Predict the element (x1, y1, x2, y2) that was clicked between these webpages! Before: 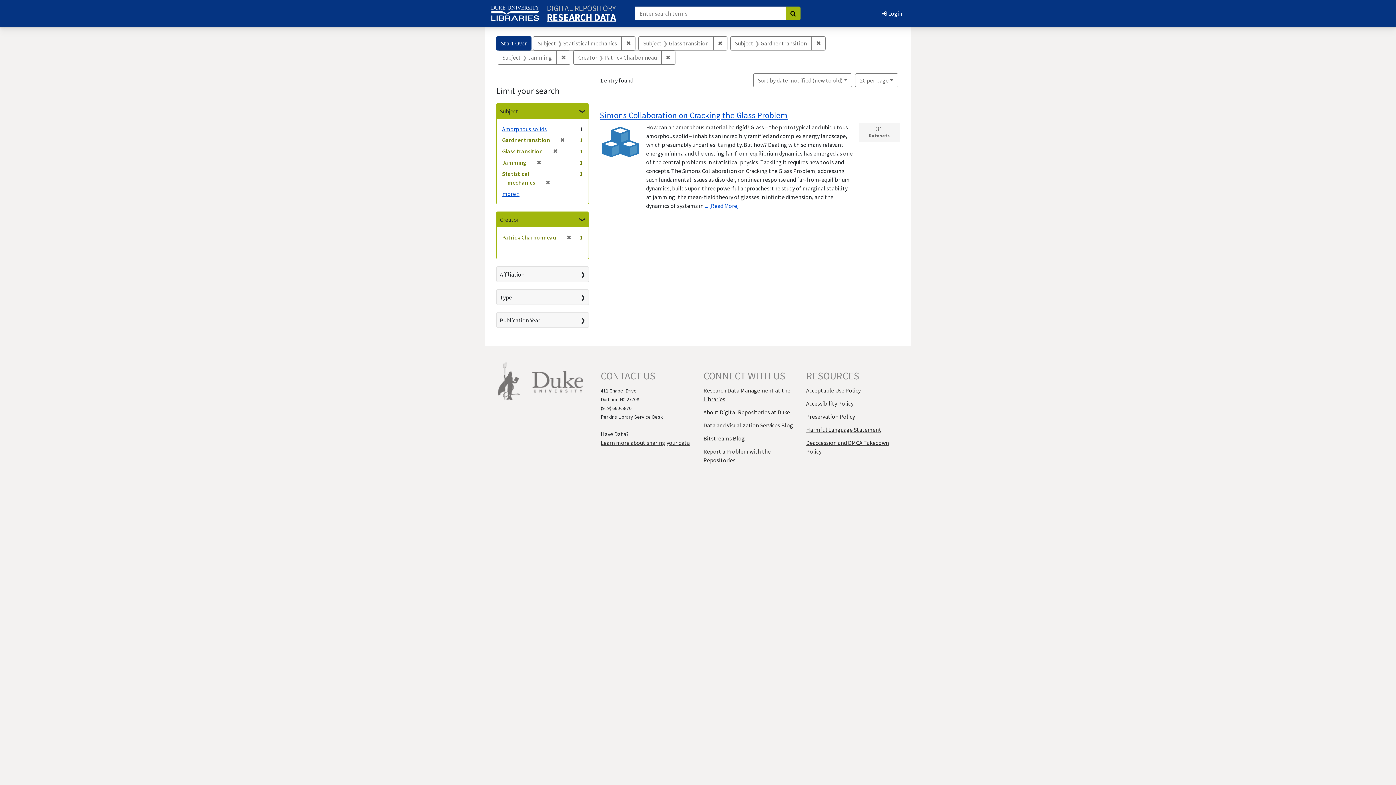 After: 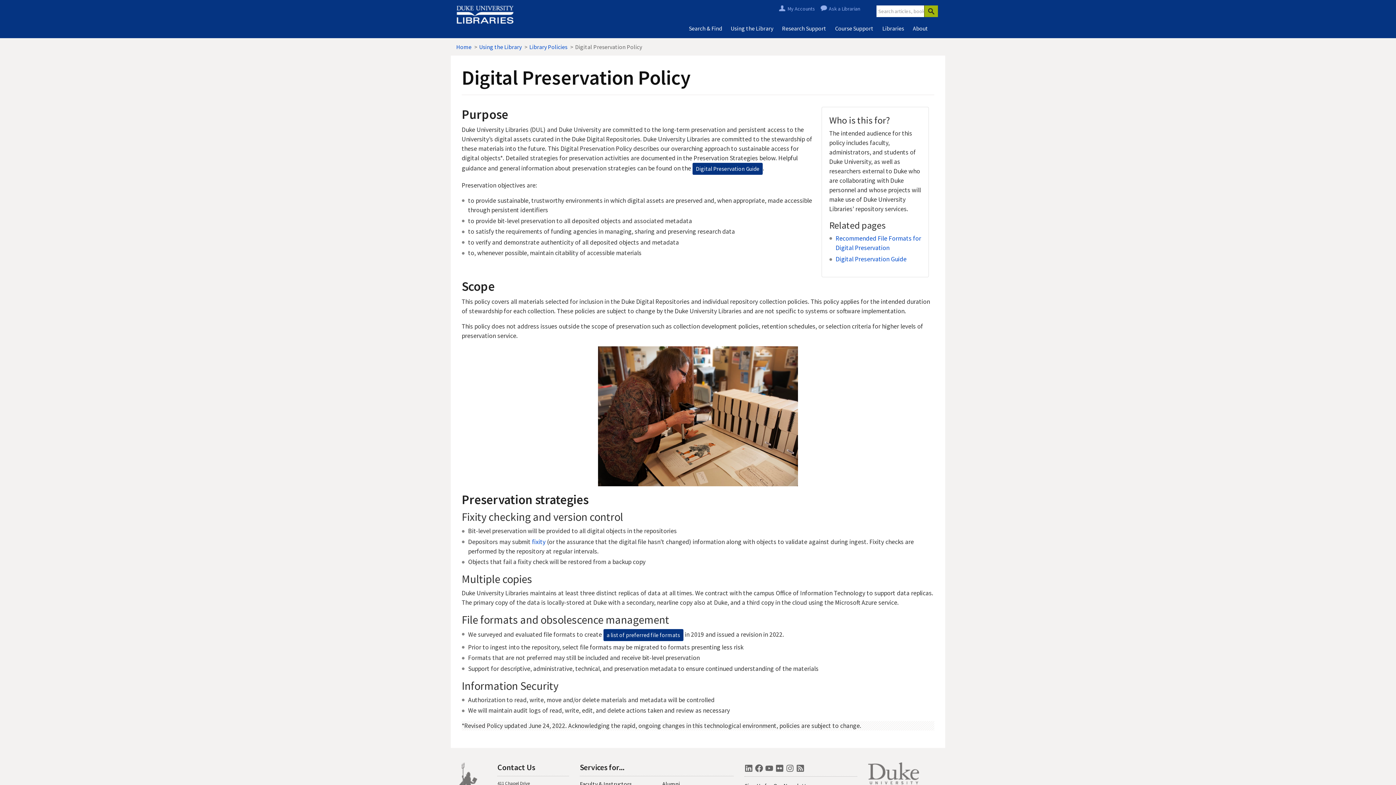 Action: bbox: (806, 413, 855, 420) label: Preservation Policy